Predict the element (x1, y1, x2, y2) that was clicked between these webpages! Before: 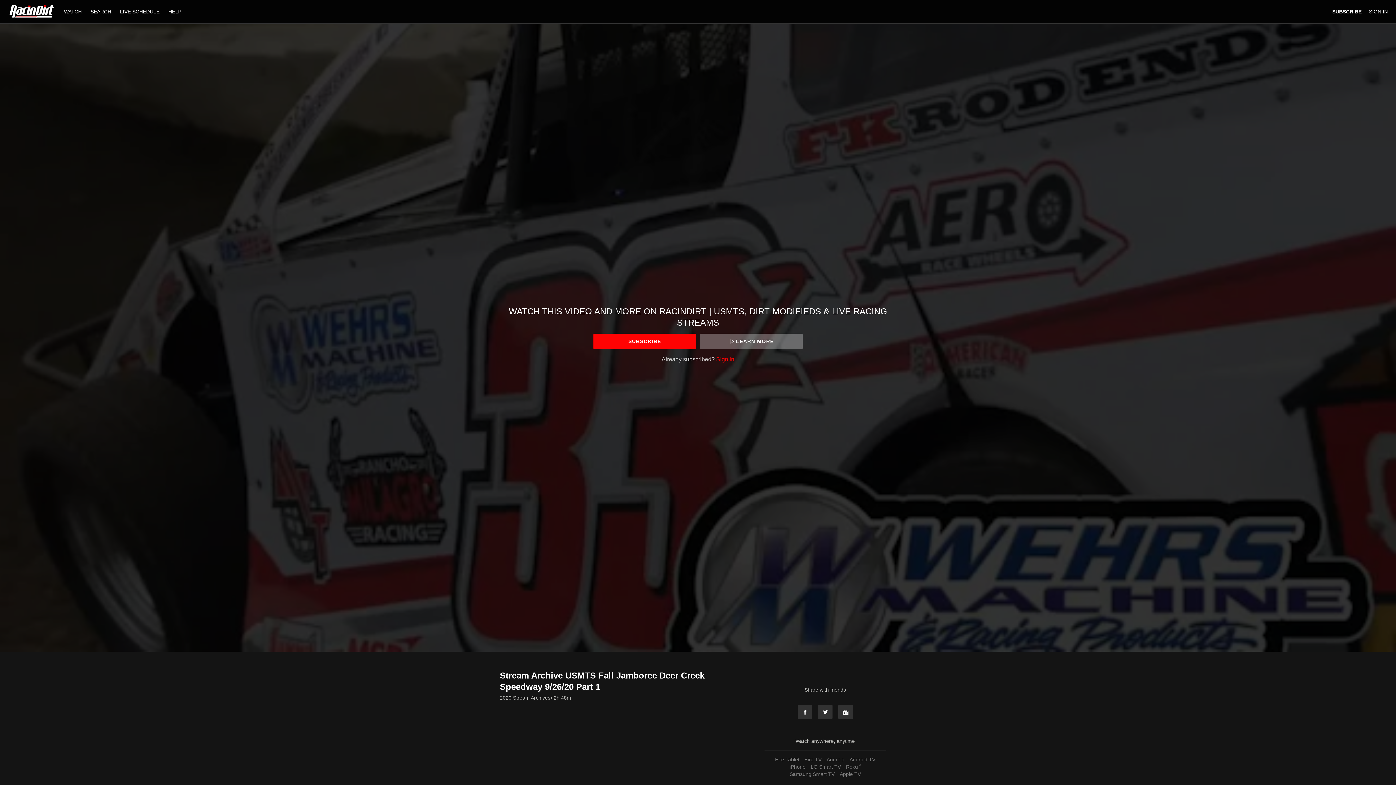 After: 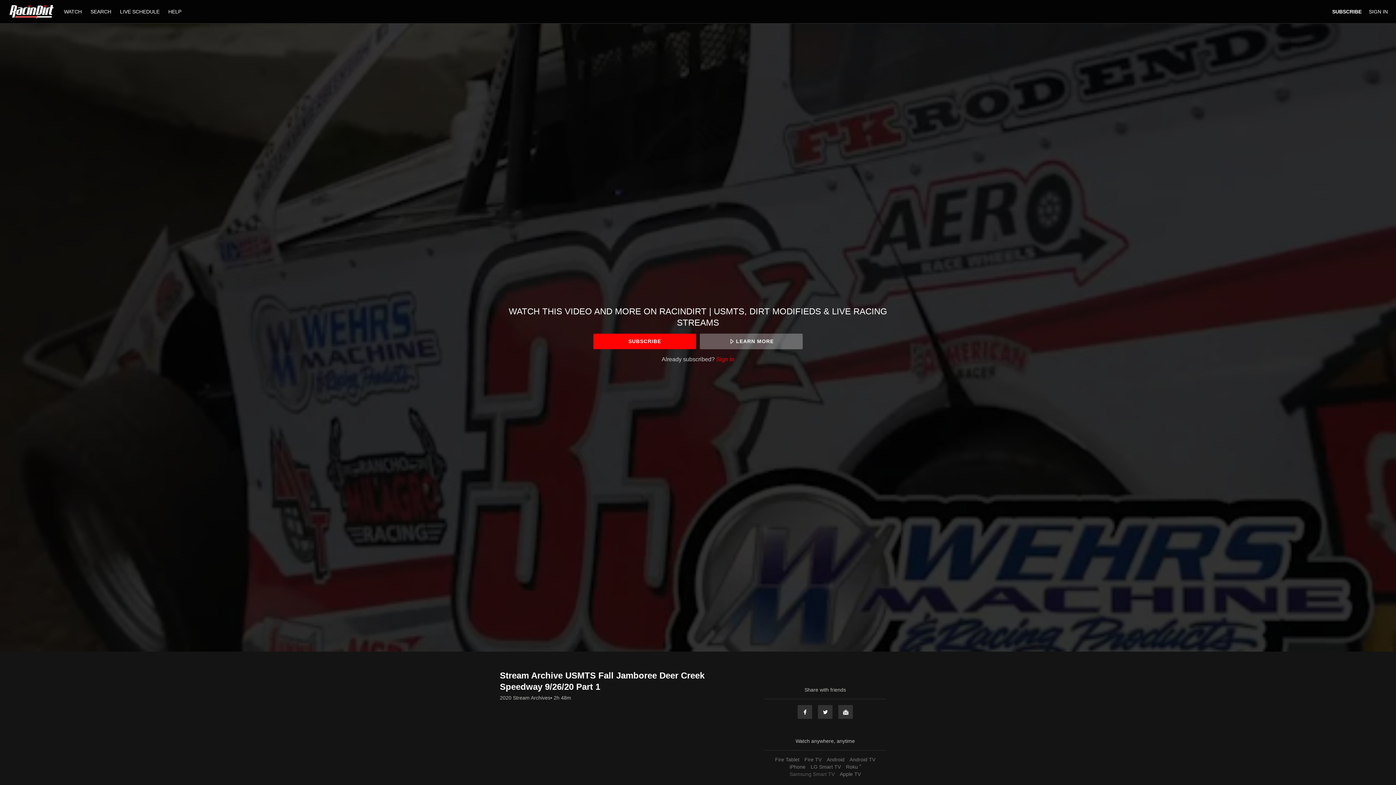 Action: label: Samsung Smart TV bbox: (788, 771, 836, 777)